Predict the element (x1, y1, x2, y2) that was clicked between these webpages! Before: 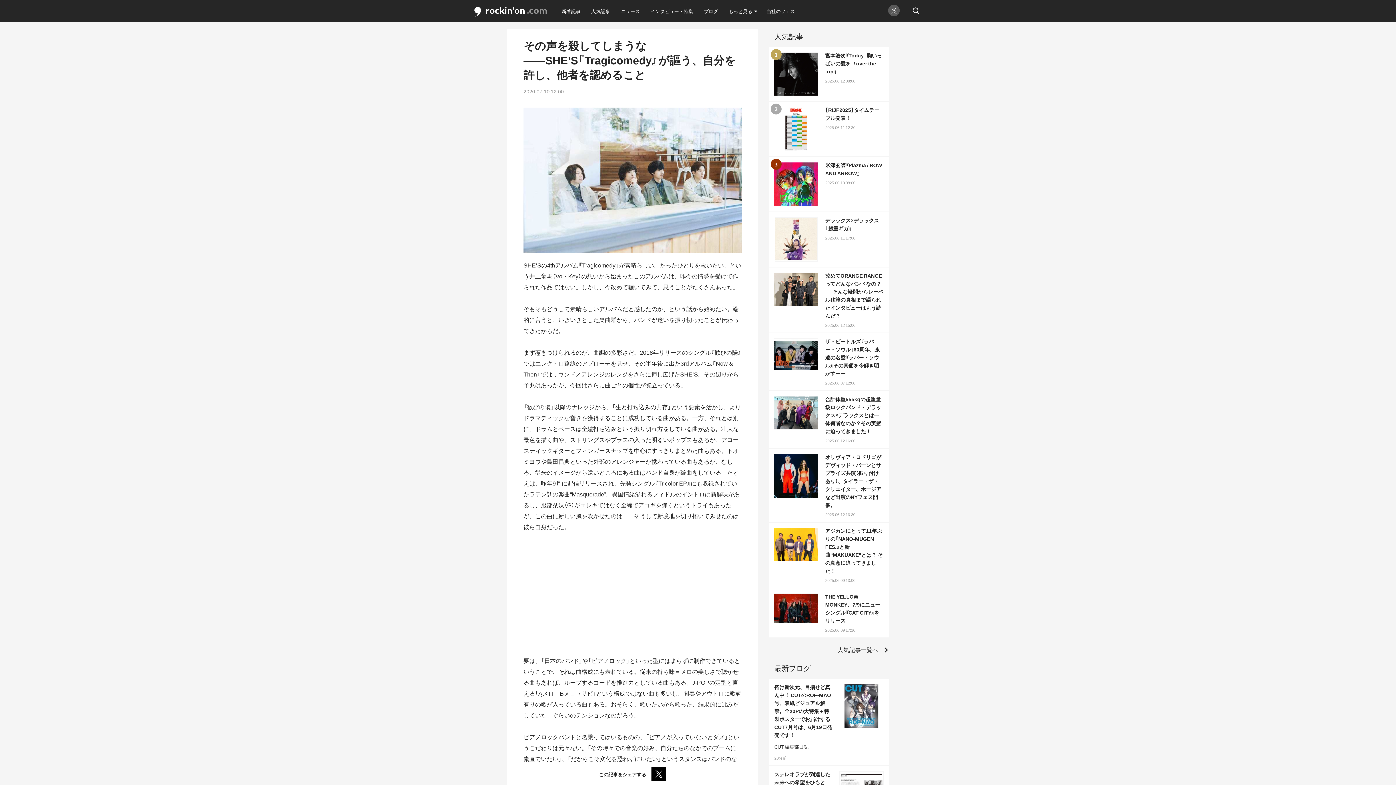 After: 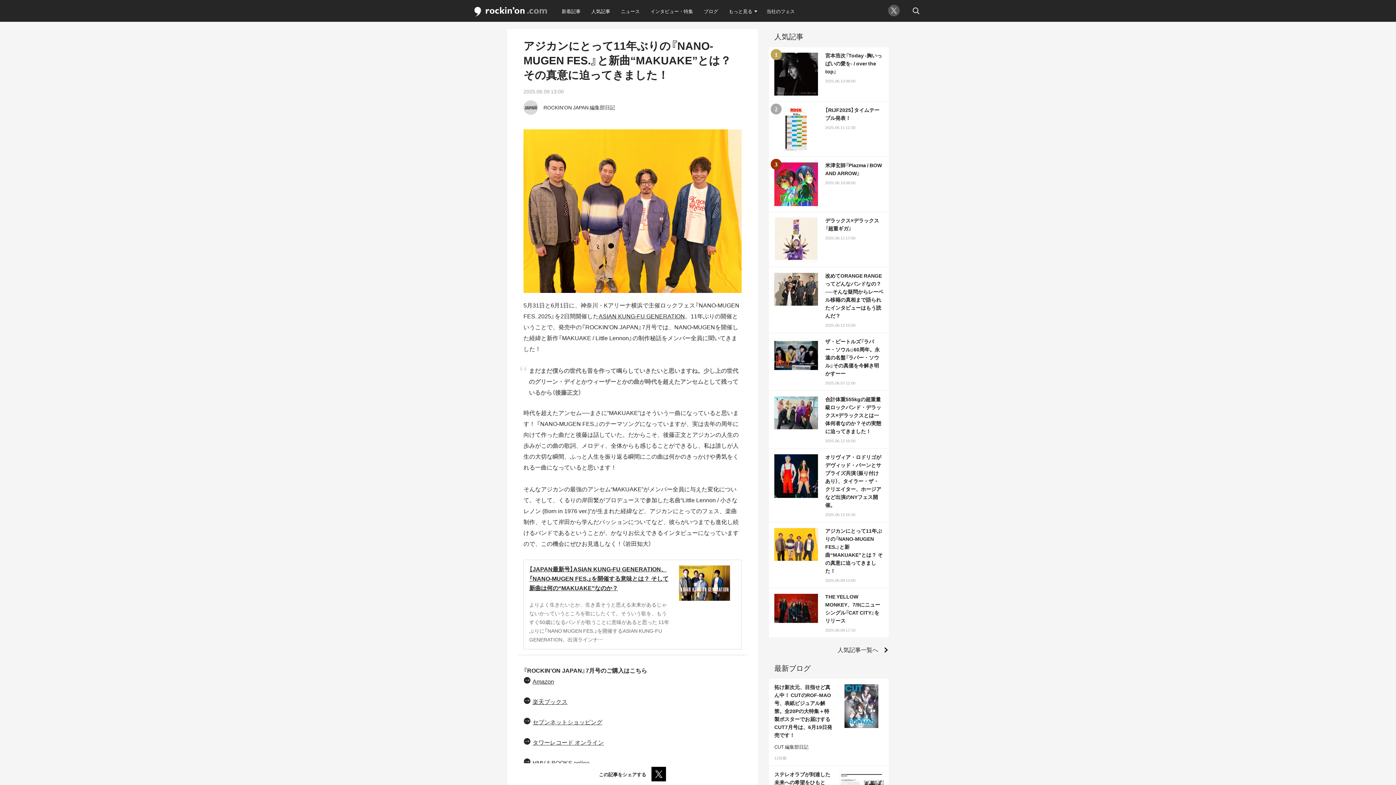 Action: bbox: (769, 522, 889, 588) label:  
アジカンにとって11年ぶりの『NANO-MUGEN FES.』と新曲“MAKUAKE”とは？ その真意に迫ってきました！
2025.06.09 13:00